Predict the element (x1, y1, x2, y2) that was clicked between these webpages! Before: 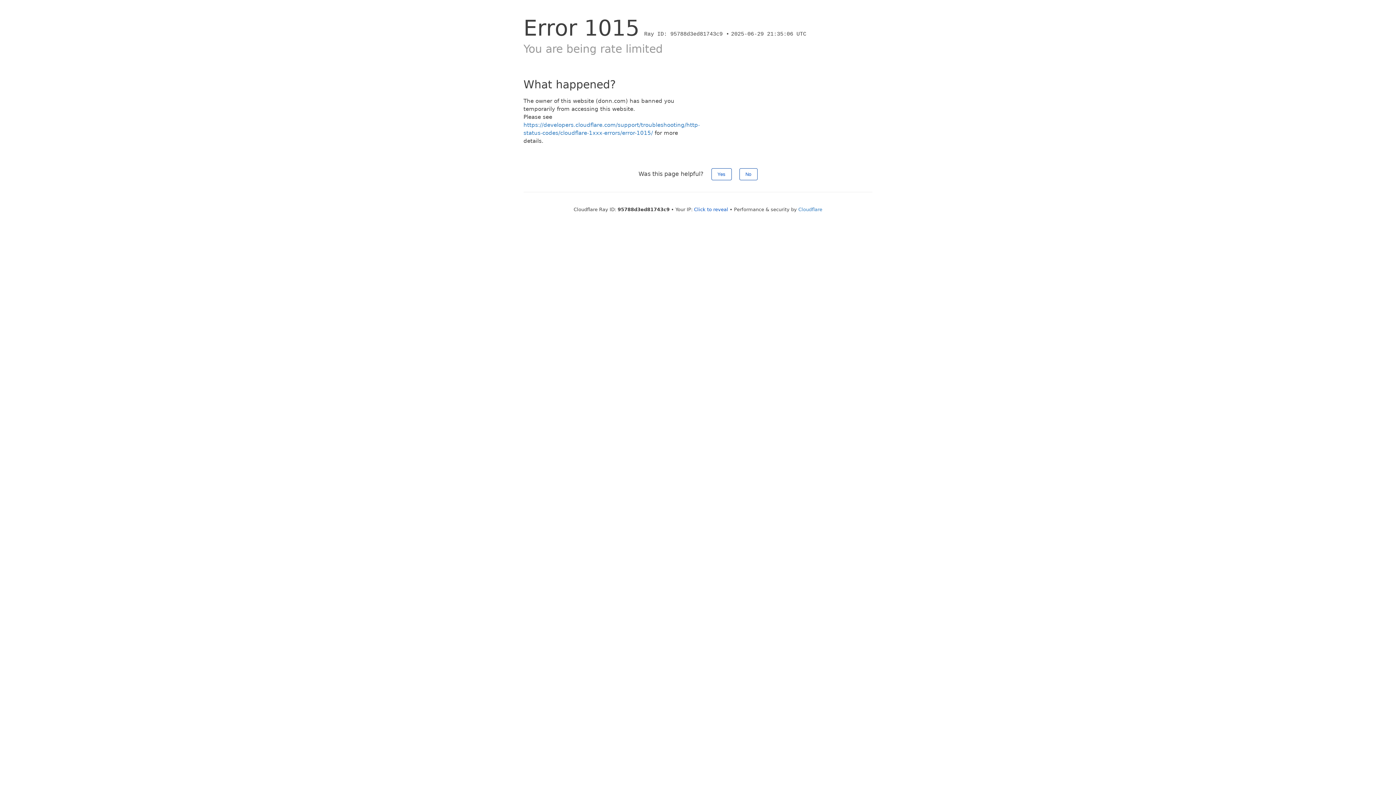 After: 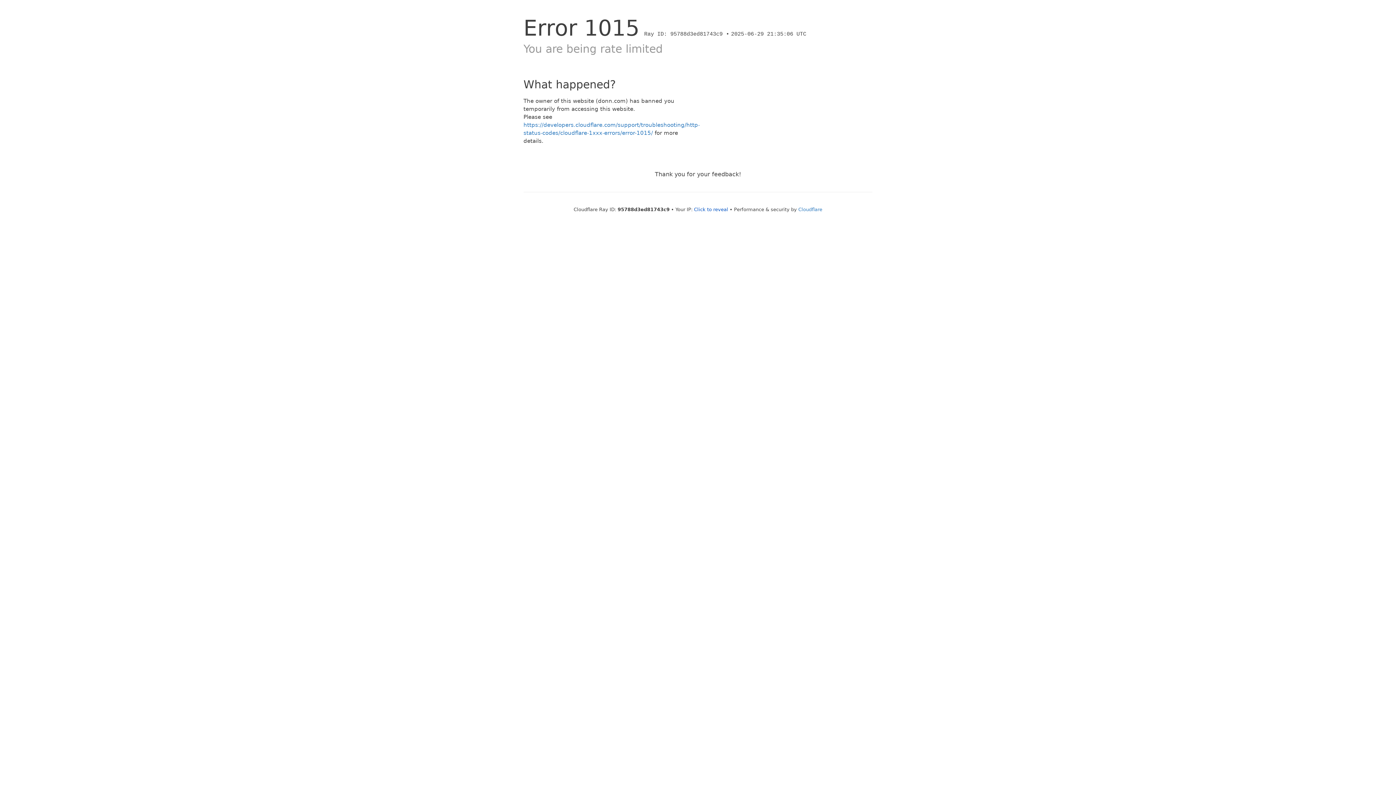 Action: bbox: (739, 168, 757, 180) label: No